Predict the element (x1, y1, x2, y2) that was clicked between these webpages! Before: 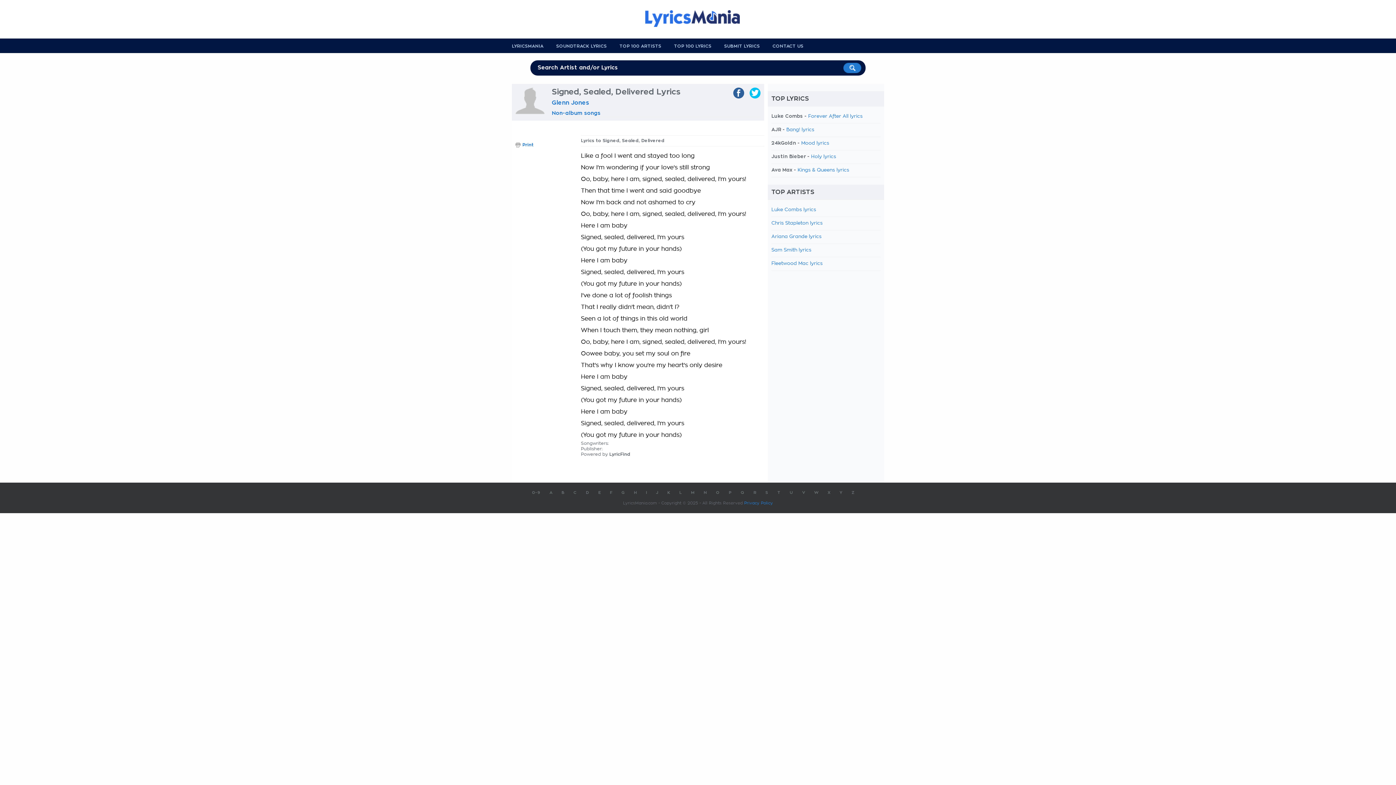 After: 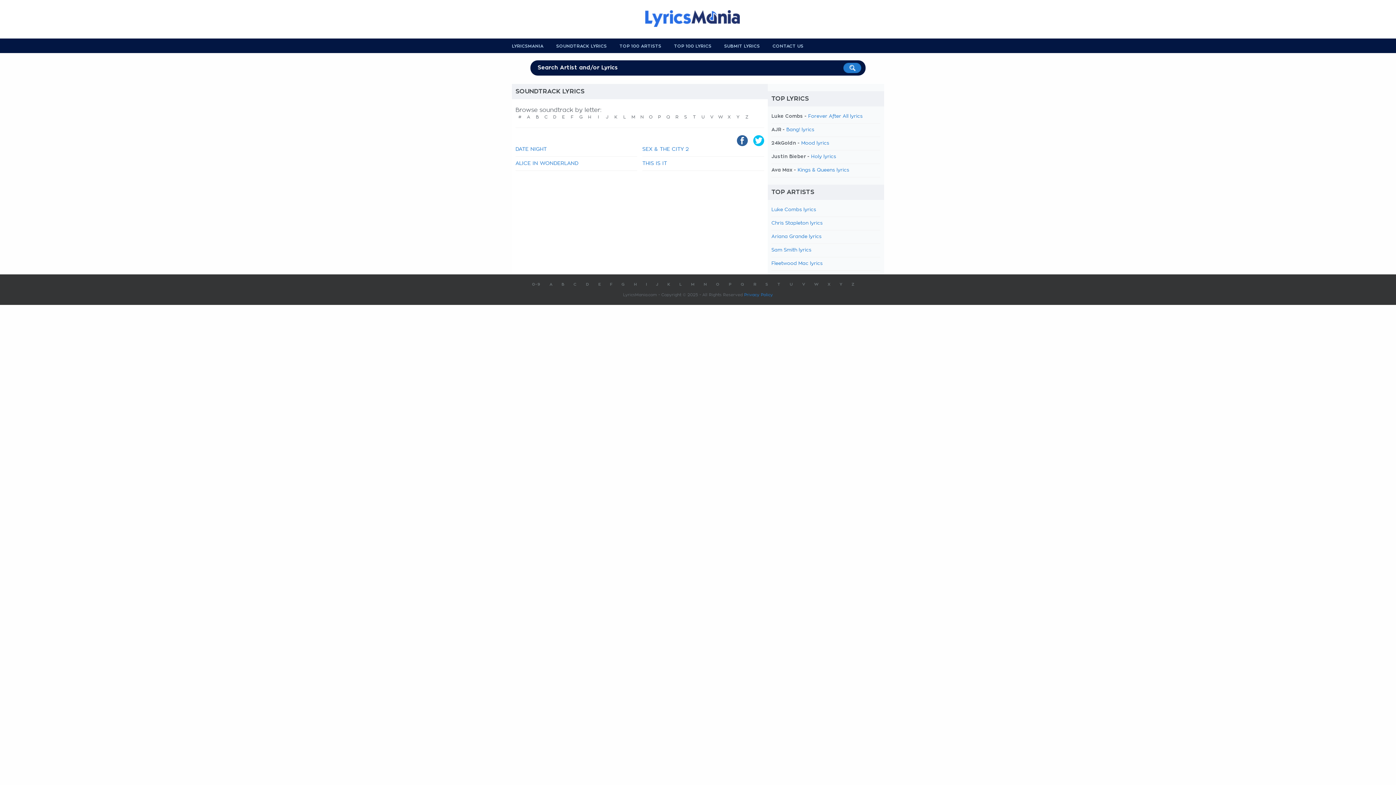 Action: label: SOUNDTRACK LYRICS bbox: (556, 44, 606, 48)